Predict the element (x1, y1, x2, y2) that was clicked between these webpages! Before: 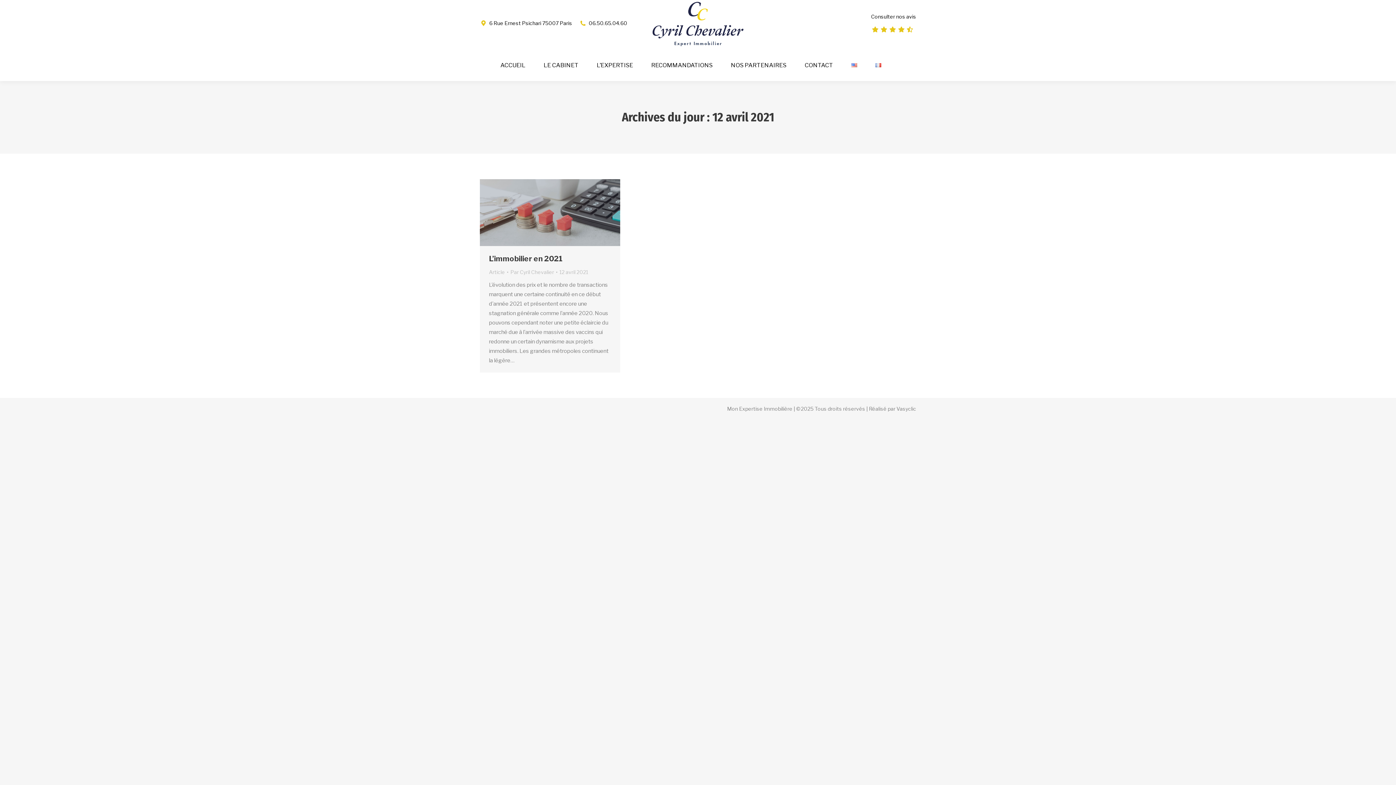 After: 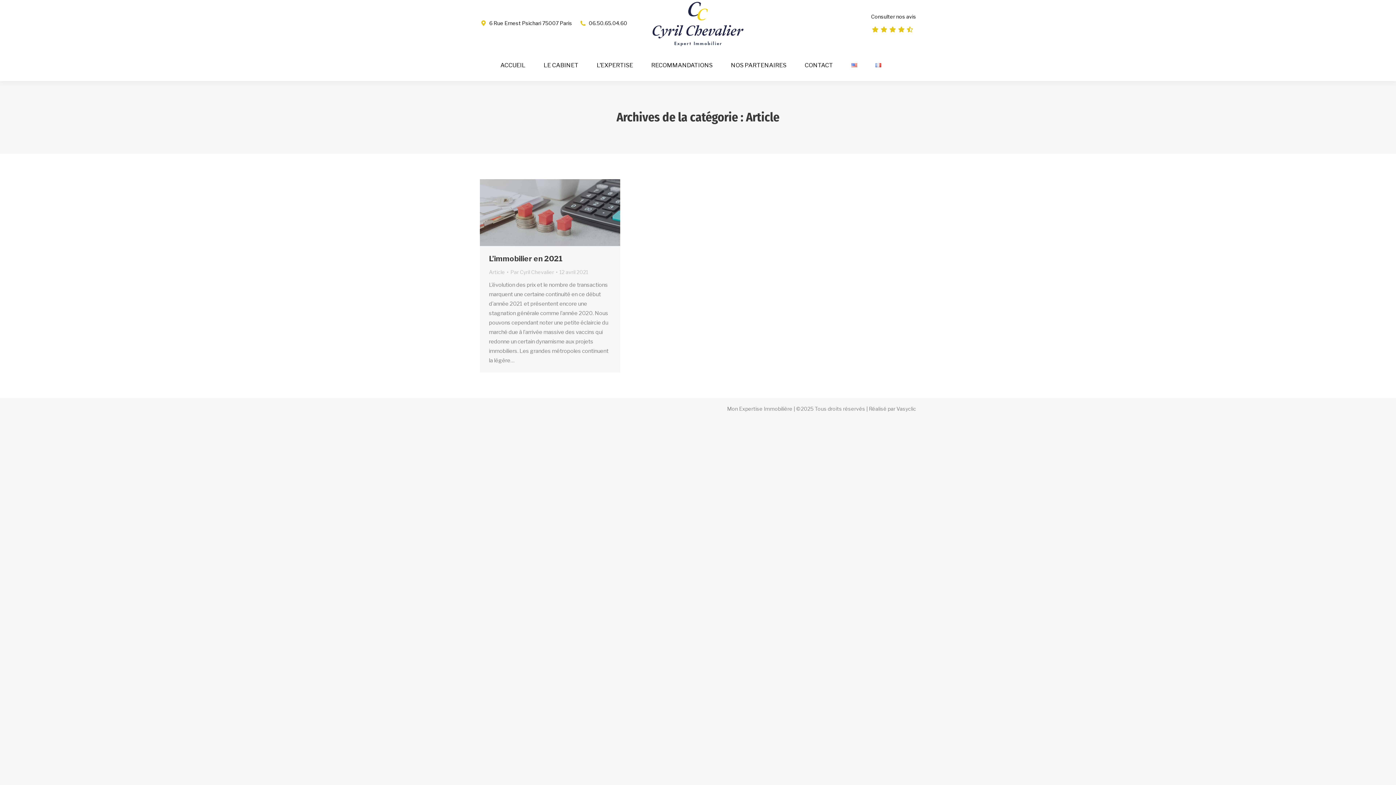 Action: label: Article bbox: (489, 268, 505, 275)